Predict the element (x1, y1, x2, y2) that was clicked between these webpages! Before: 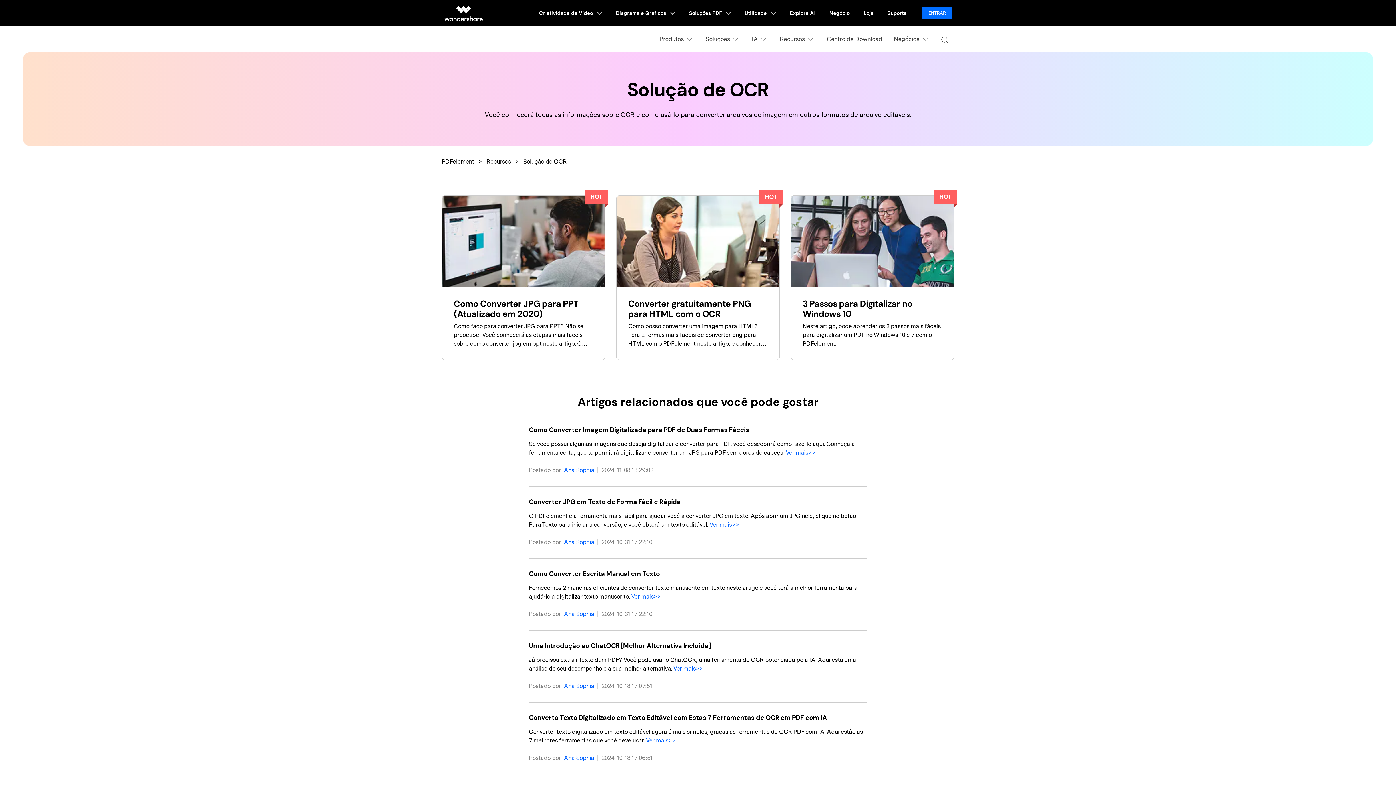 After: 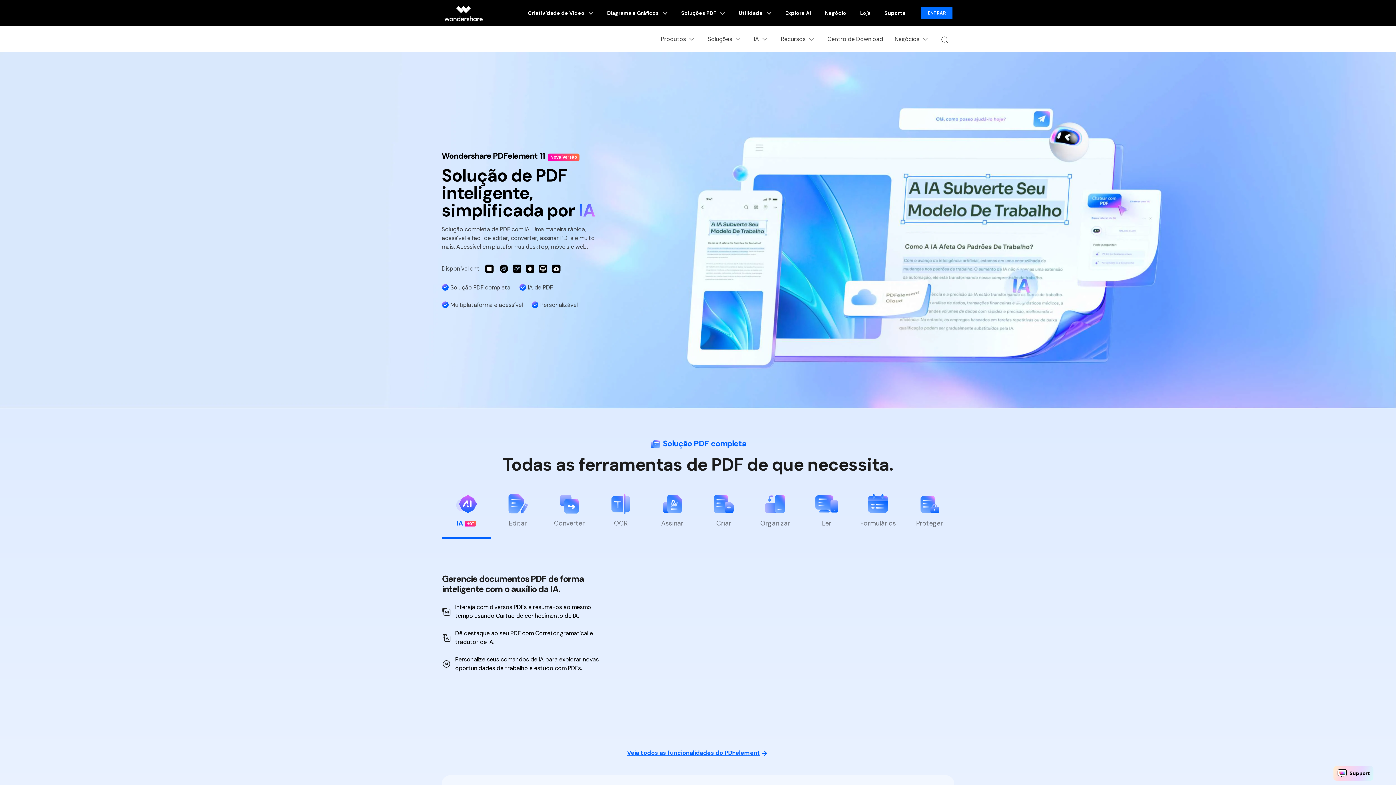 Action: label: Ana Sophia bbox: (561, 754, 597, 761)